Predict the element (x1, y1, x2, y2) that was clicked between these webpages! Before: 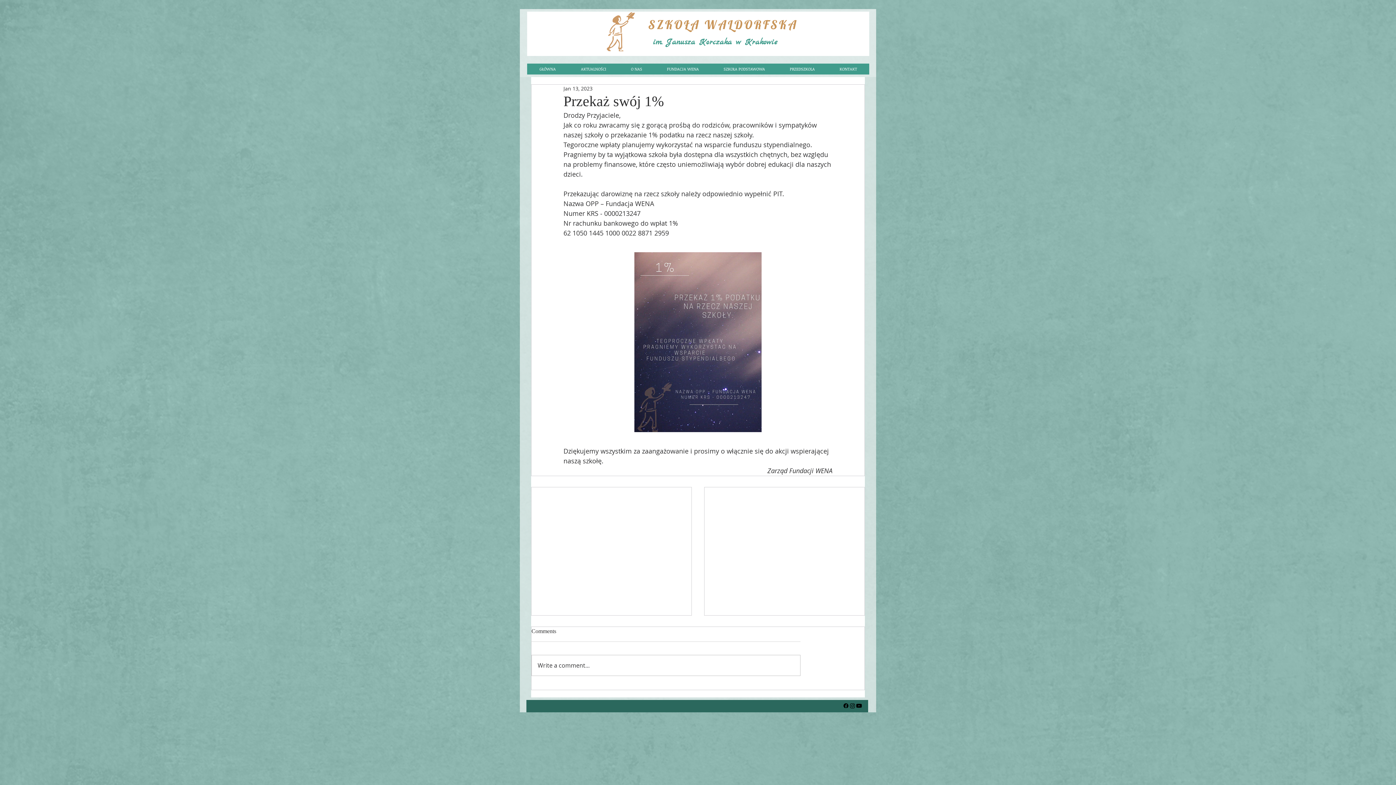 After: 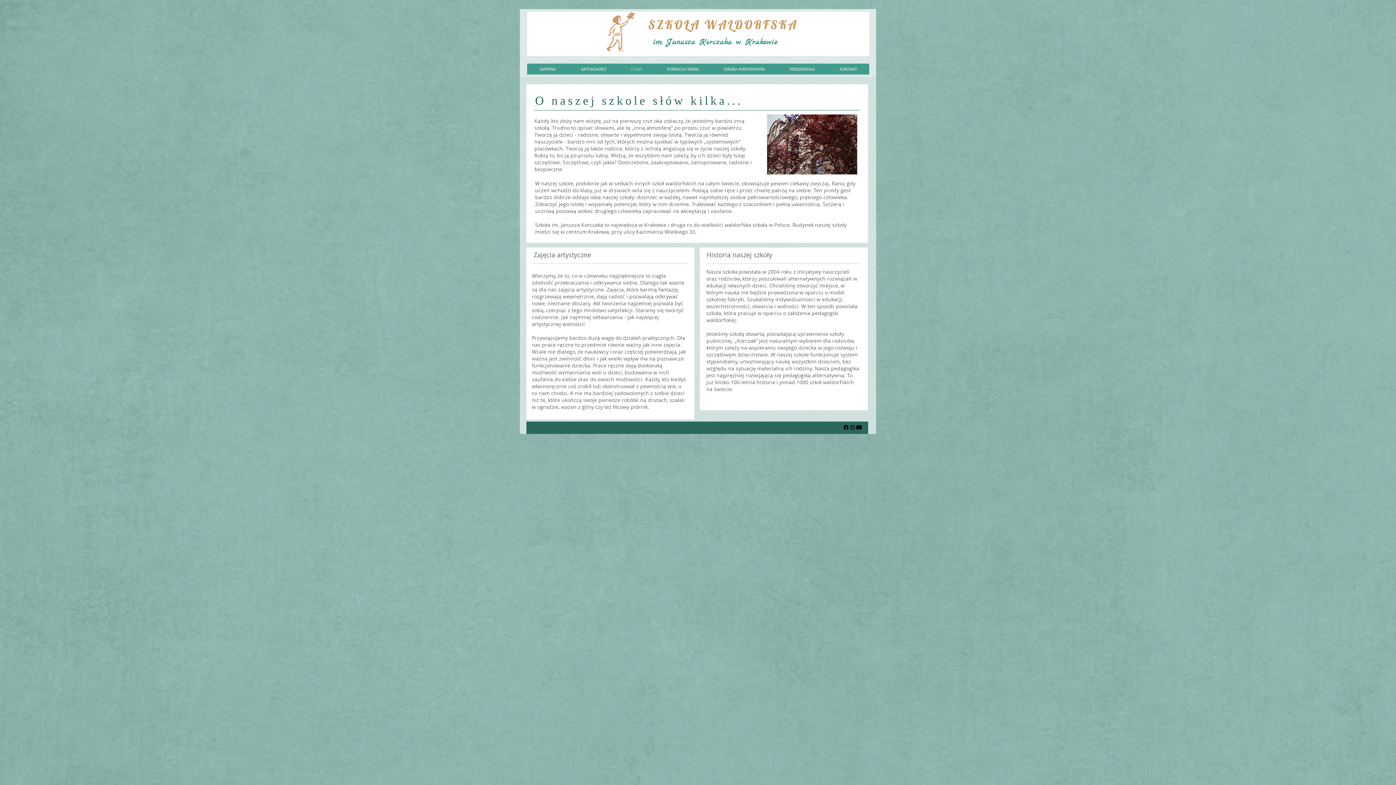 Action: bbox: (618, 63, 654, 74) label: O NAS